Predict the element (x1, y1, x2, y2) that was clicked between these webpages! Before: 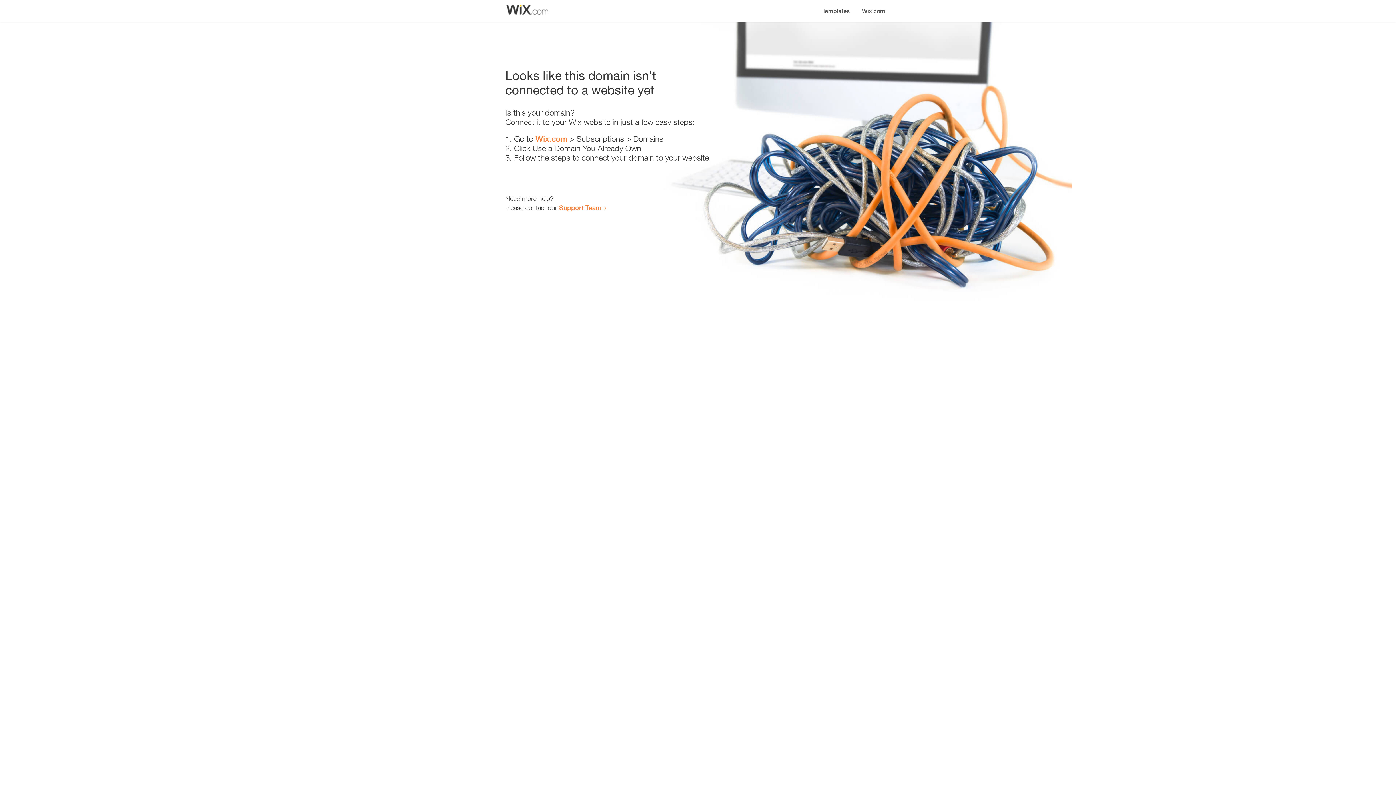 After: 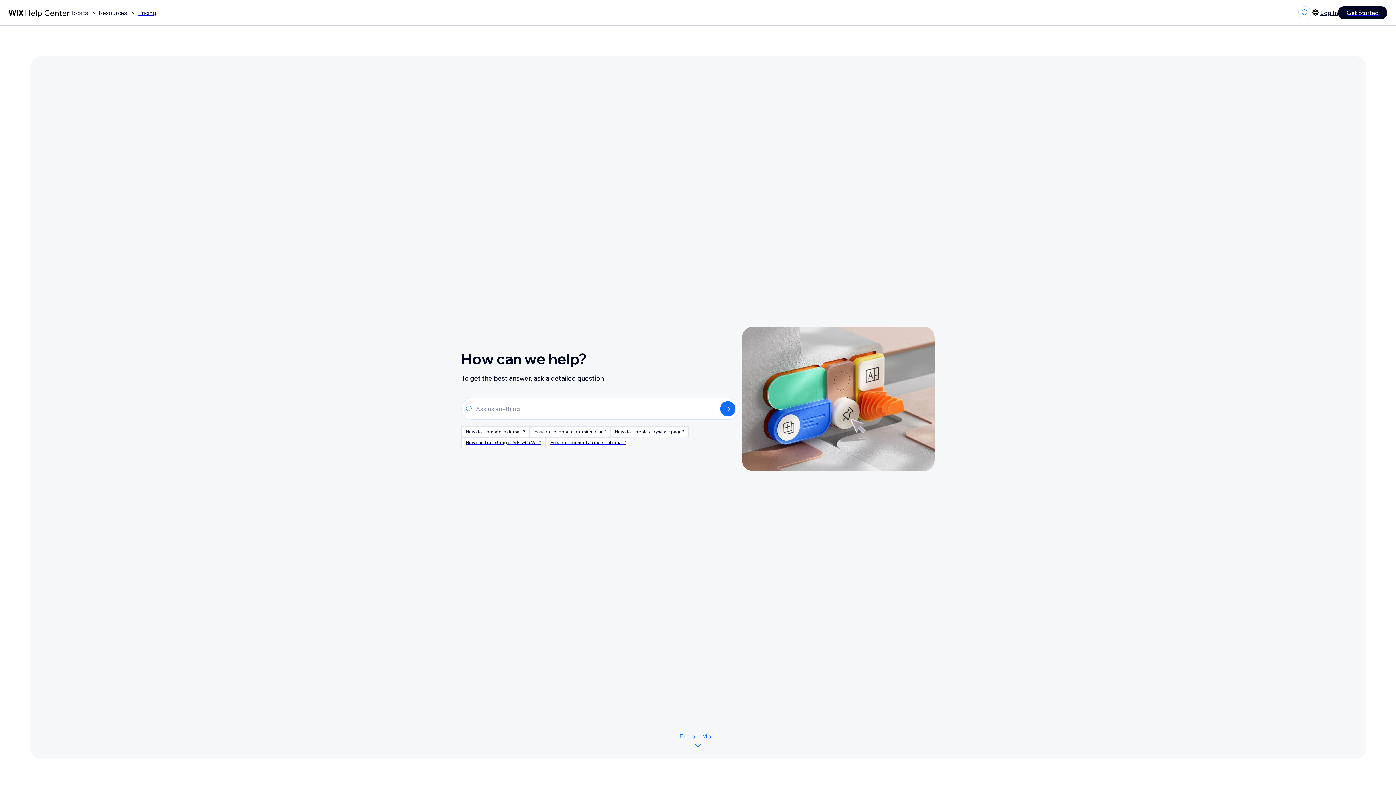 Action: label: Support Team bbox: (559, 203, 601, 211)